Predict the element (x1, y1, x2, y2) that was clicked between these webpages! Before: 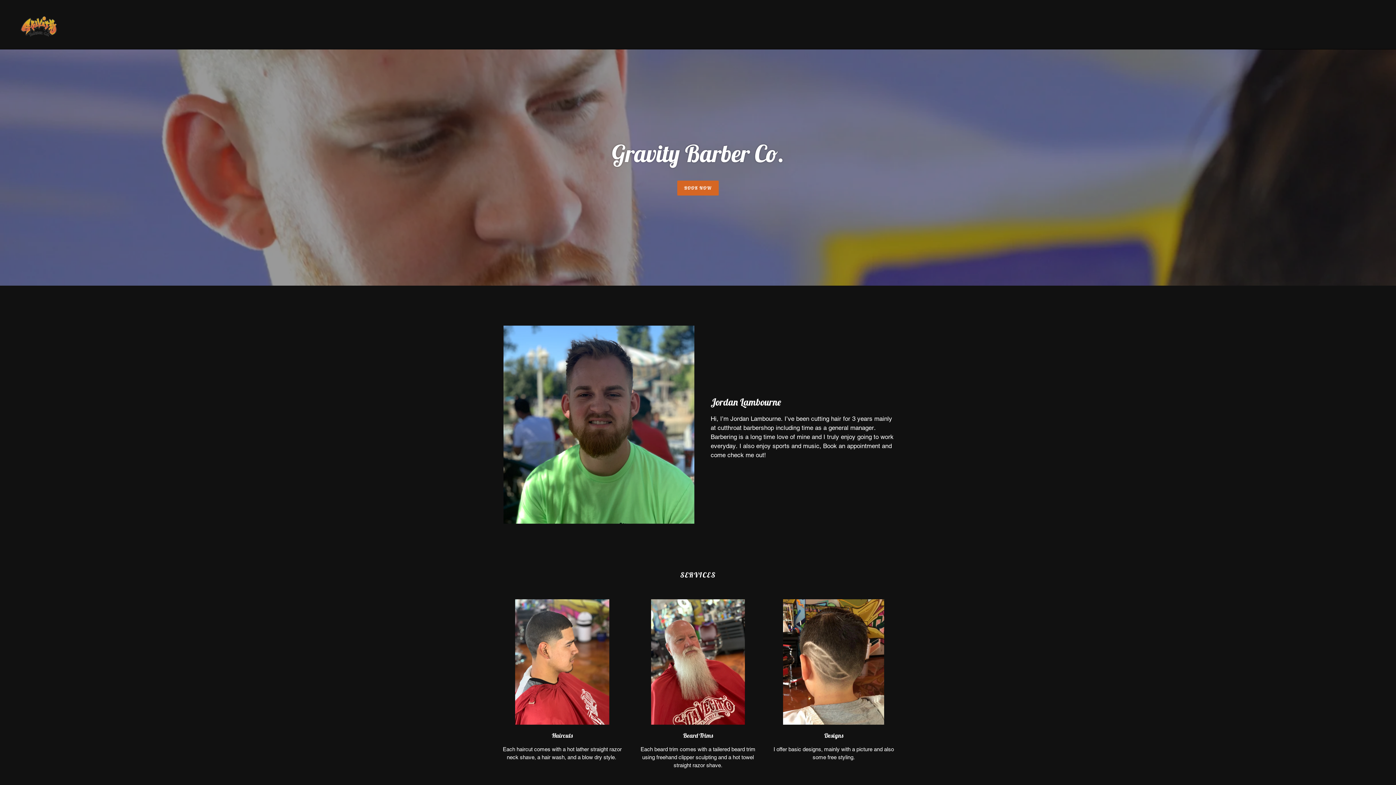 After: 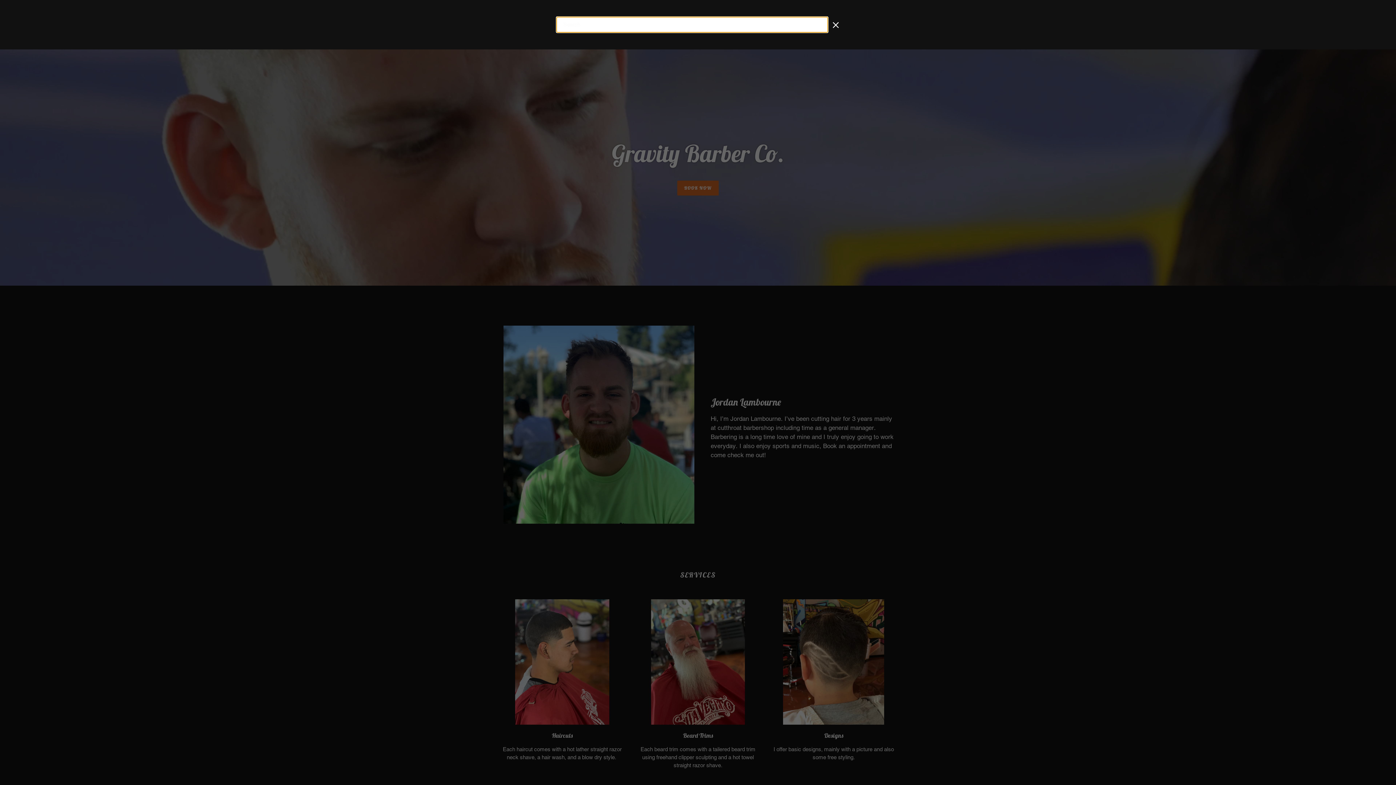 Action: label: Search bbox: (1371, 24, 1376, 24)